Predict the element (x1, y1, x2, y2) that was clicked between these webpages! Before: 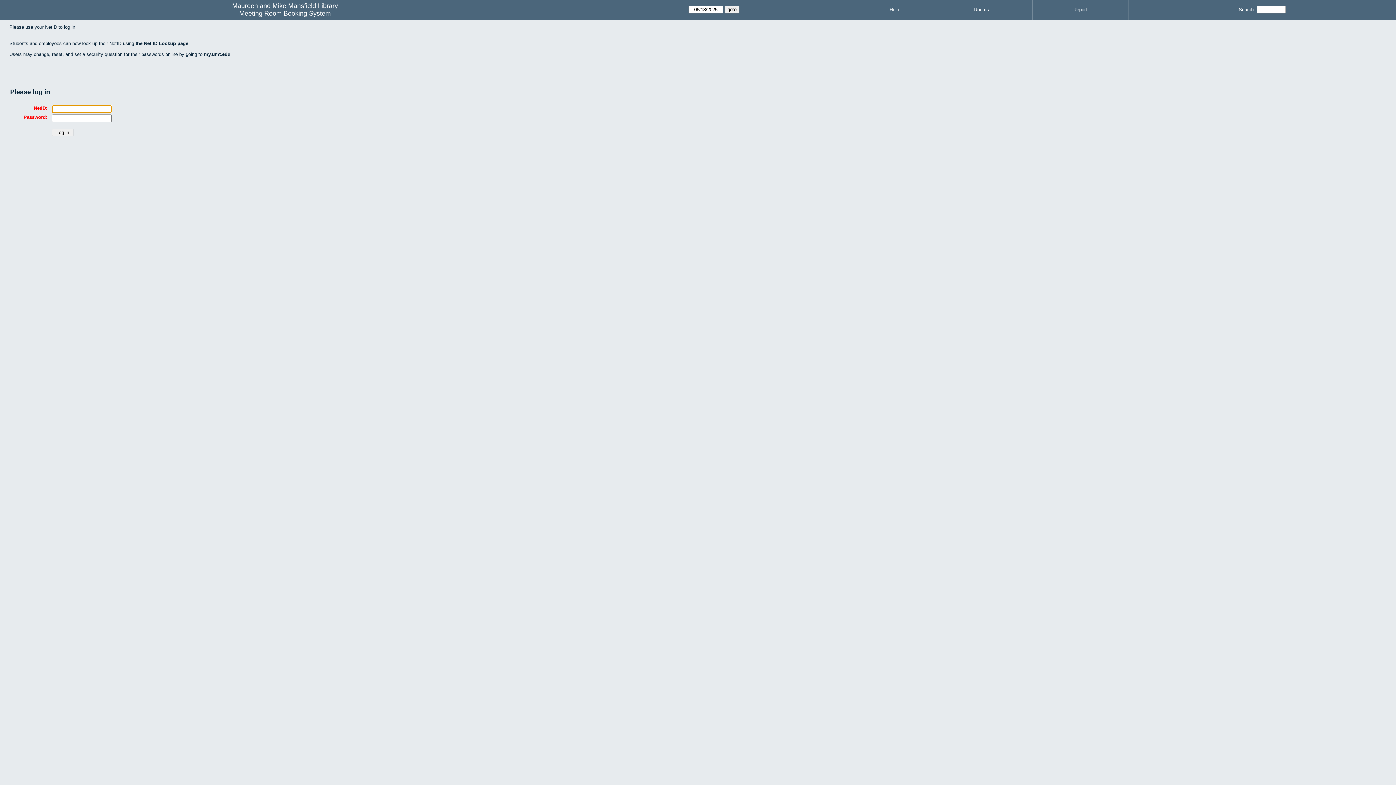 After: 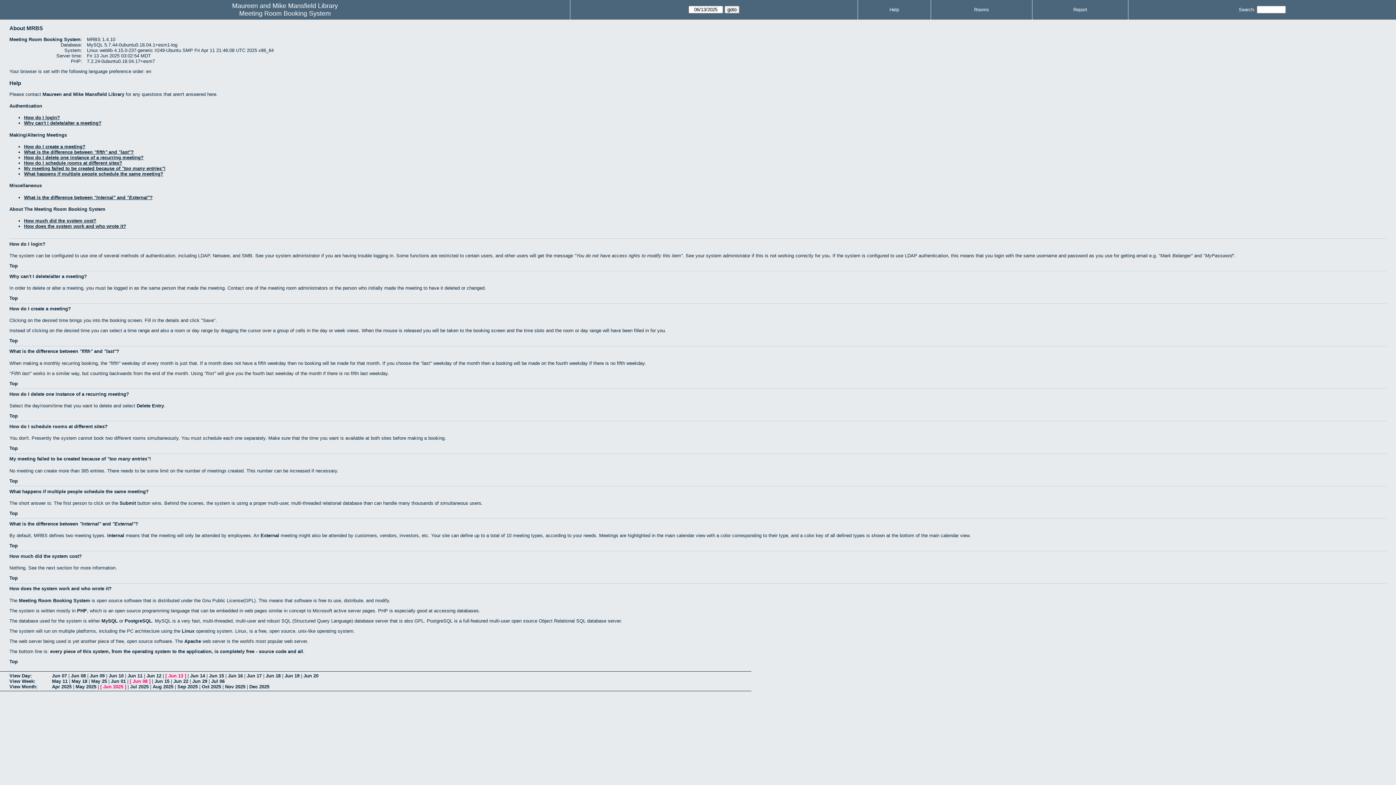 Action: bbox: (889, 6, 899, 12) label: Help